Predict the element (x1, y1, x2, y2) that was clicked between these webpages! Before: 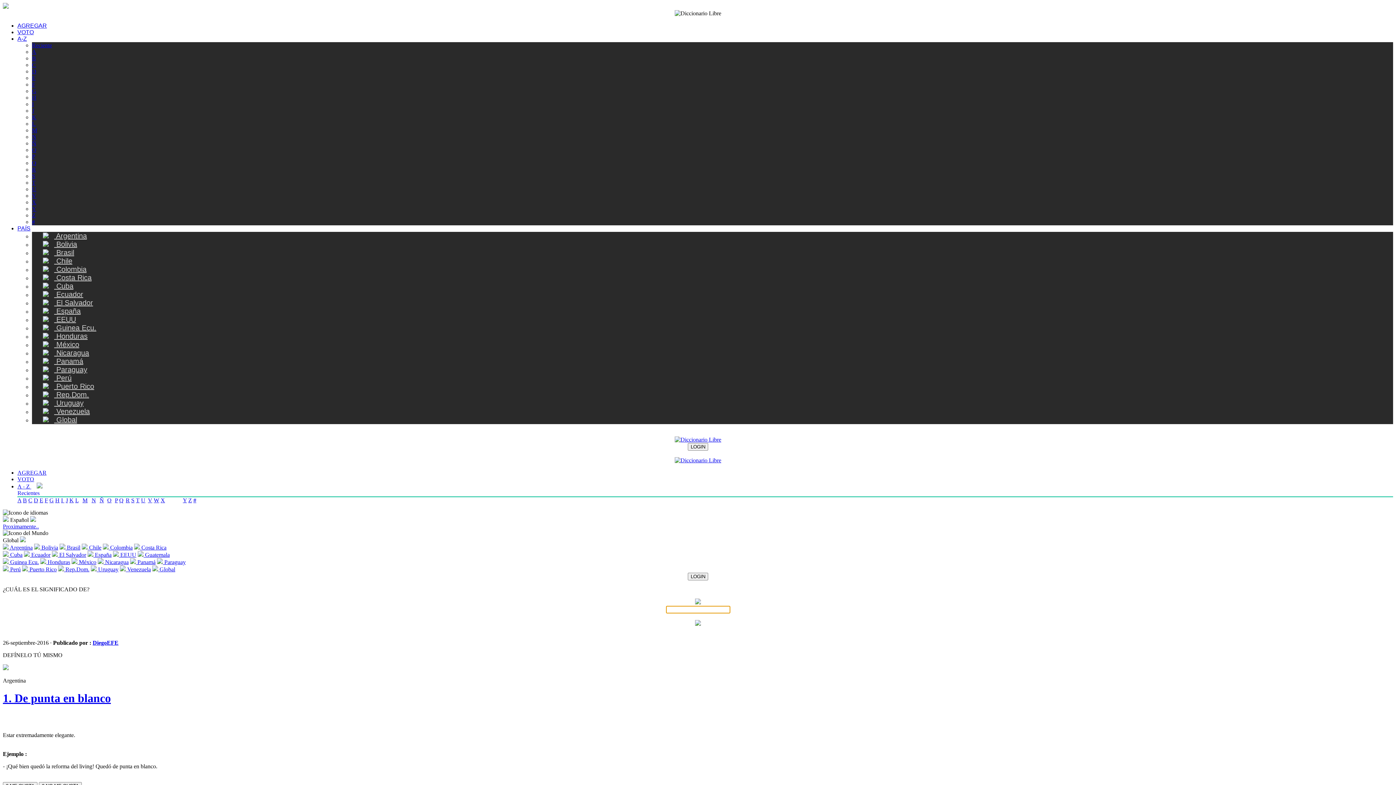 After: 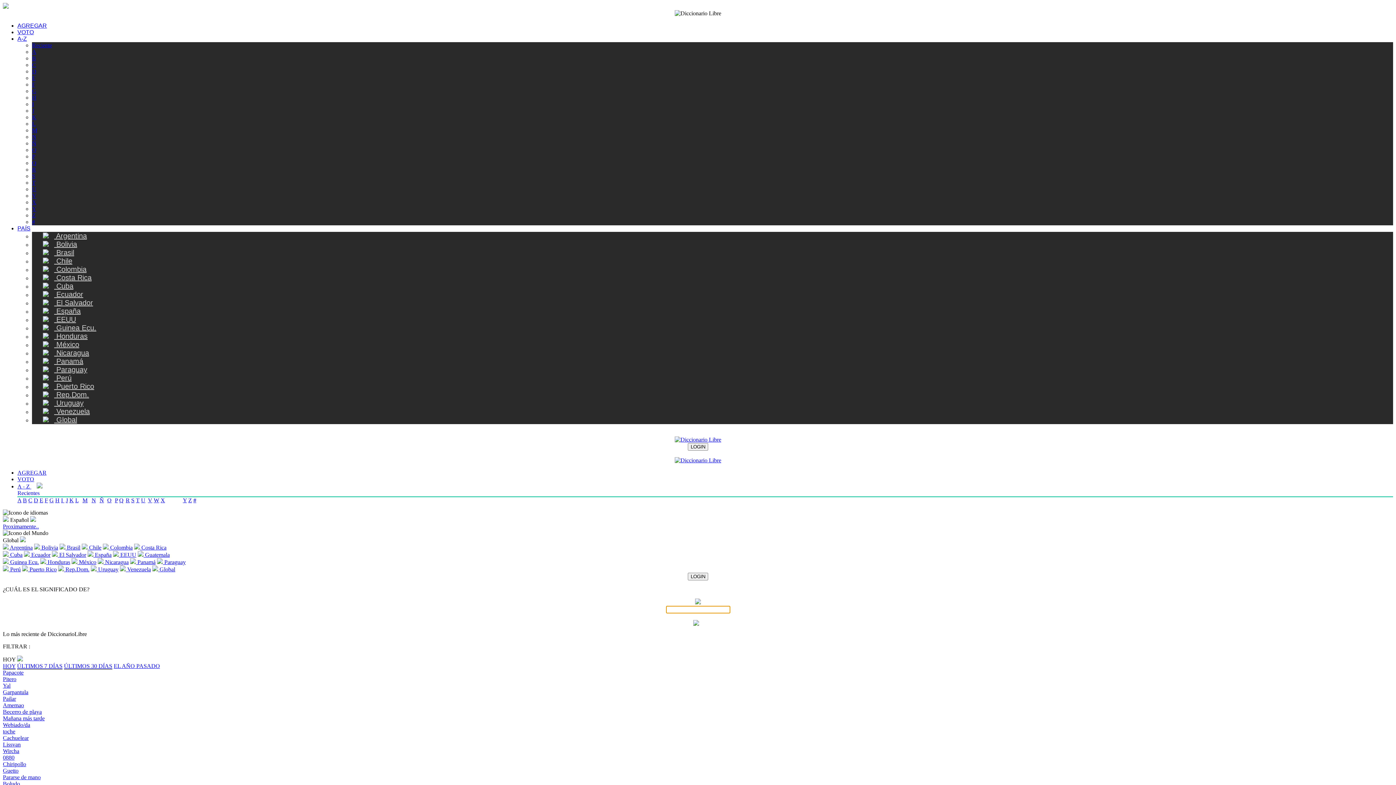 Action: label: Reciente bbox: (32, 42, 52, 48)